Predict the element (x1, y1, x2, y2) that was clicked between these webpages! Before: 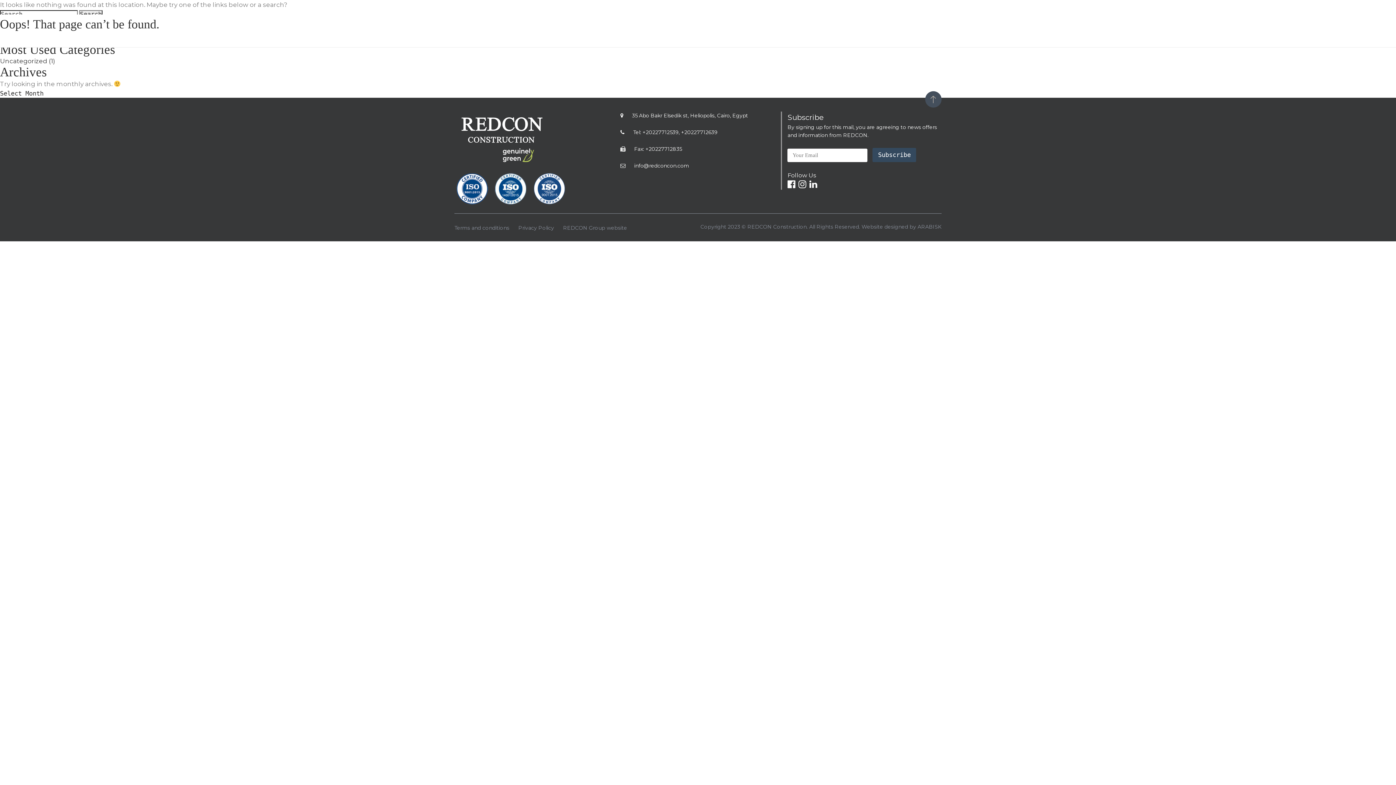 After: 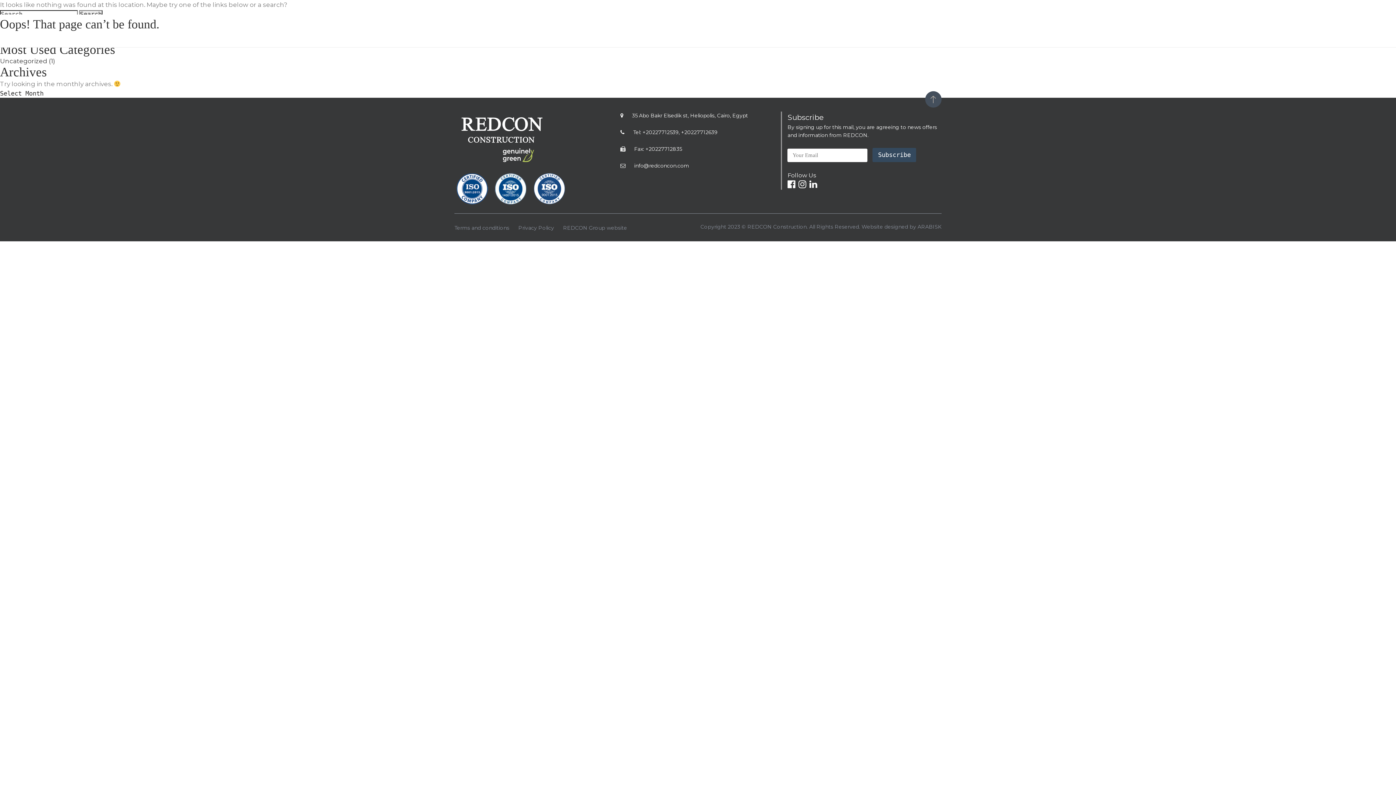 Action: bbox: (900, 6, 947, 13)